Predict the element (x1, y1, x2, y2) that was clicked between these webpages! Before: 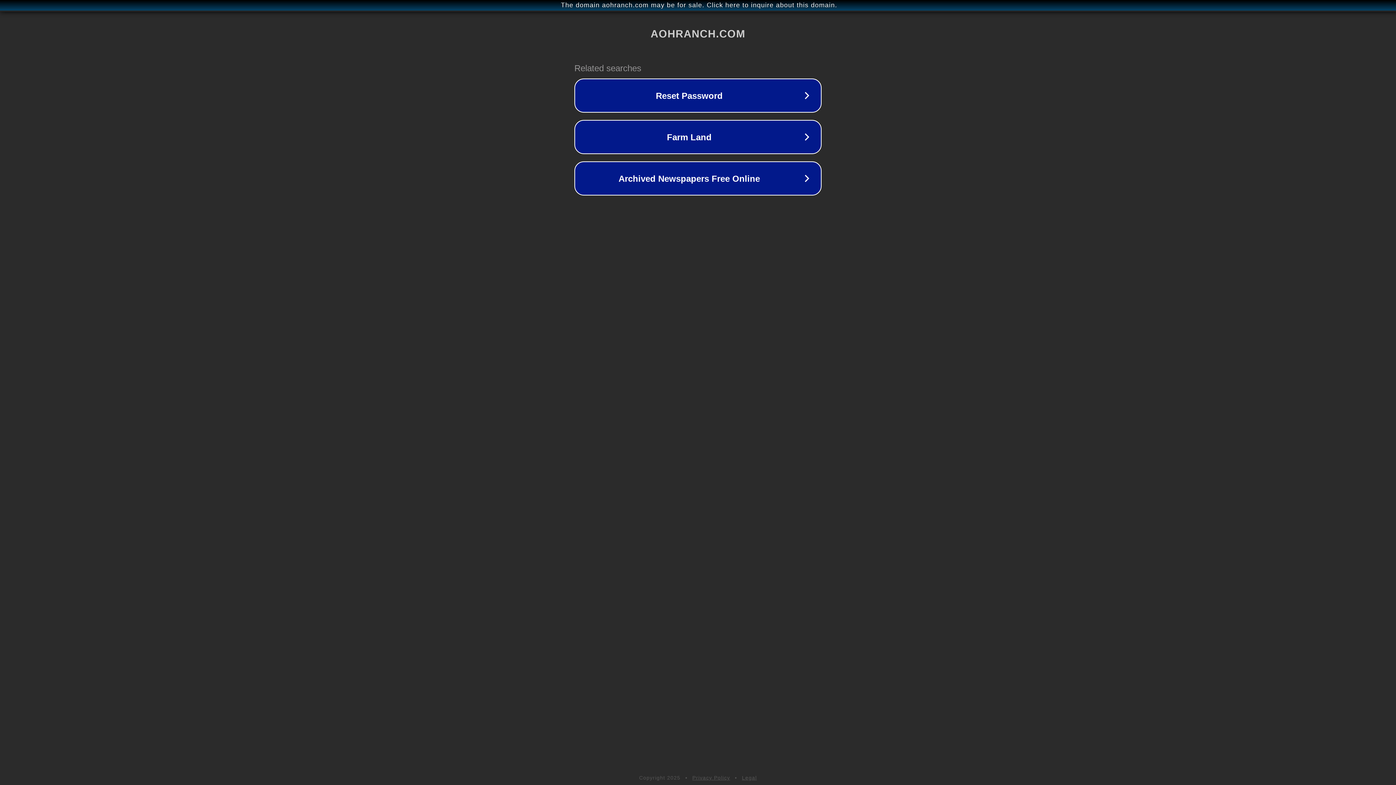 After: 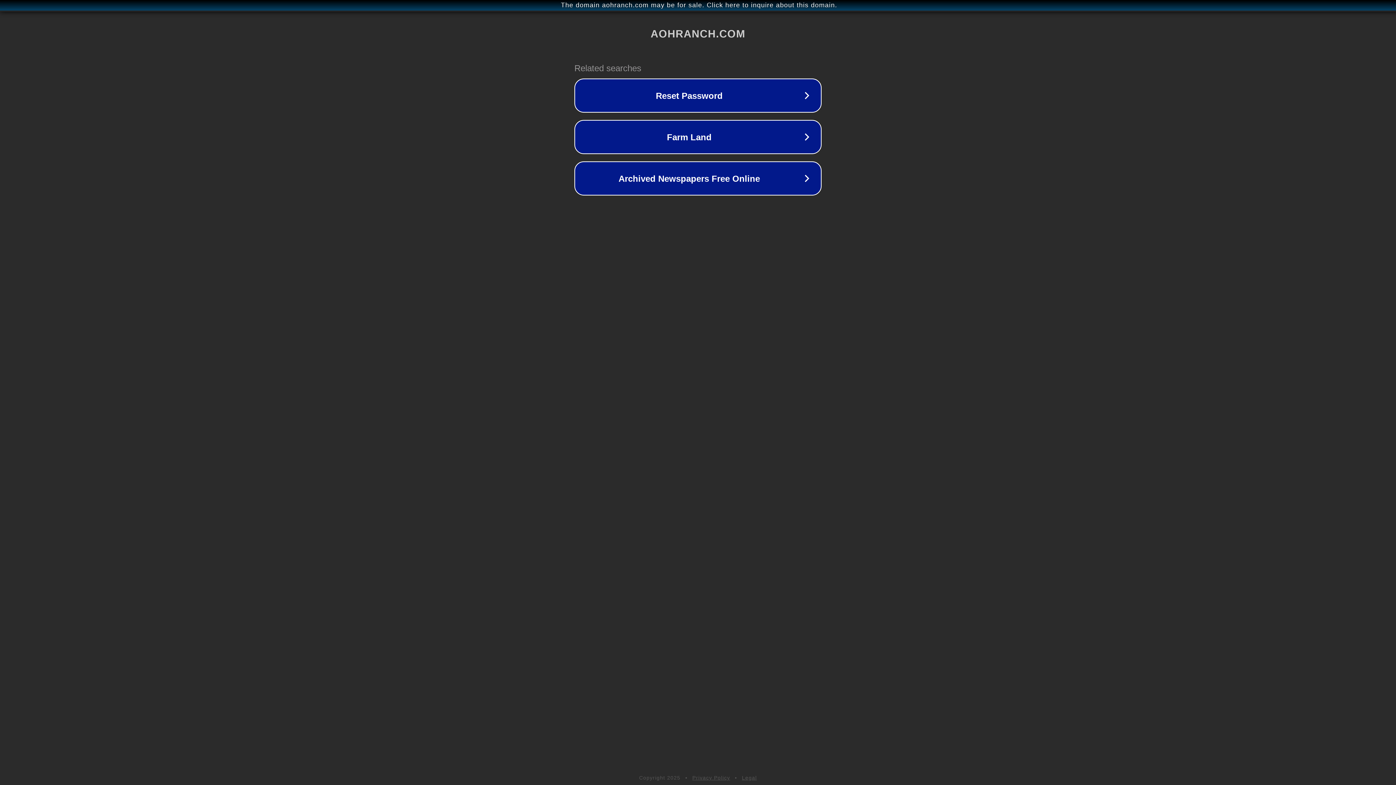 Action: bbox: (692, 775, 730, 781) label: Privacy Policy